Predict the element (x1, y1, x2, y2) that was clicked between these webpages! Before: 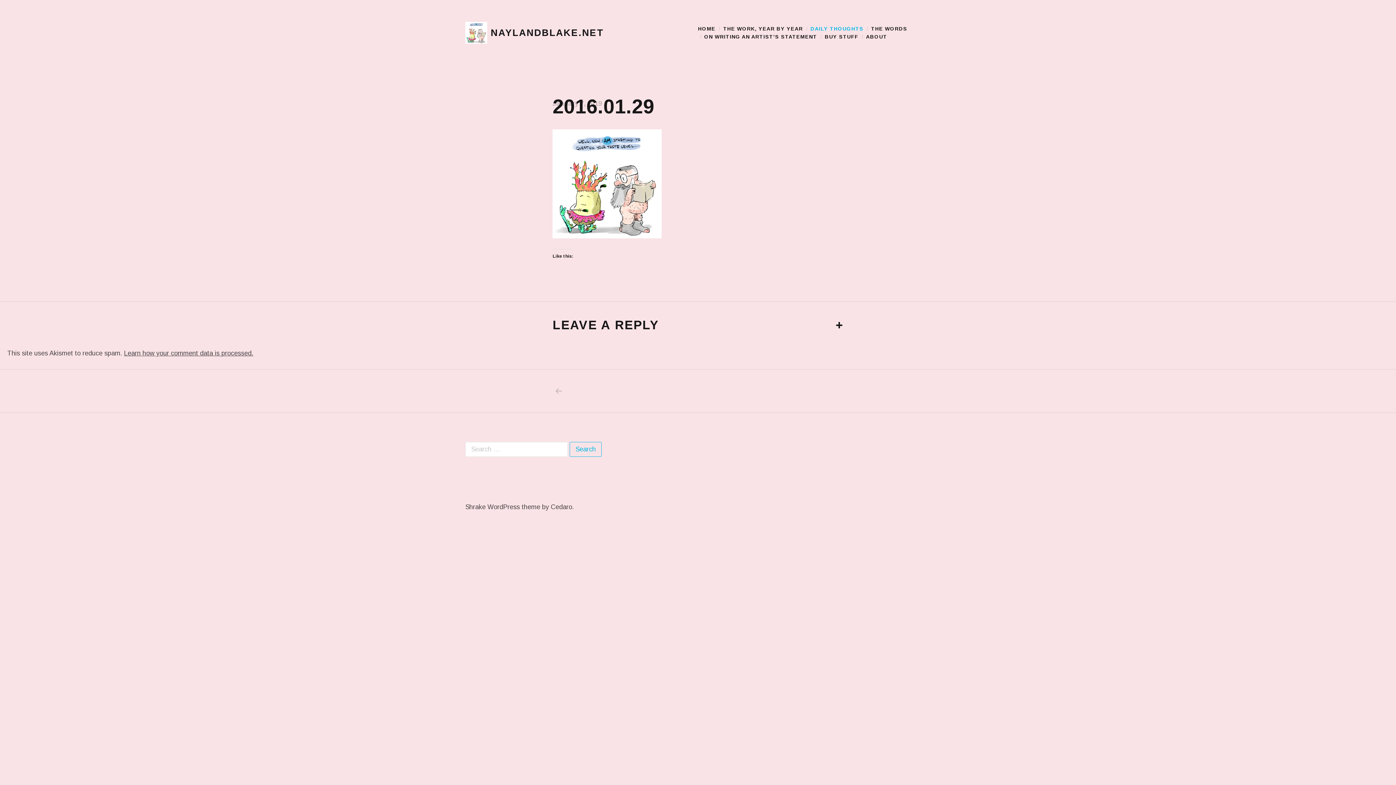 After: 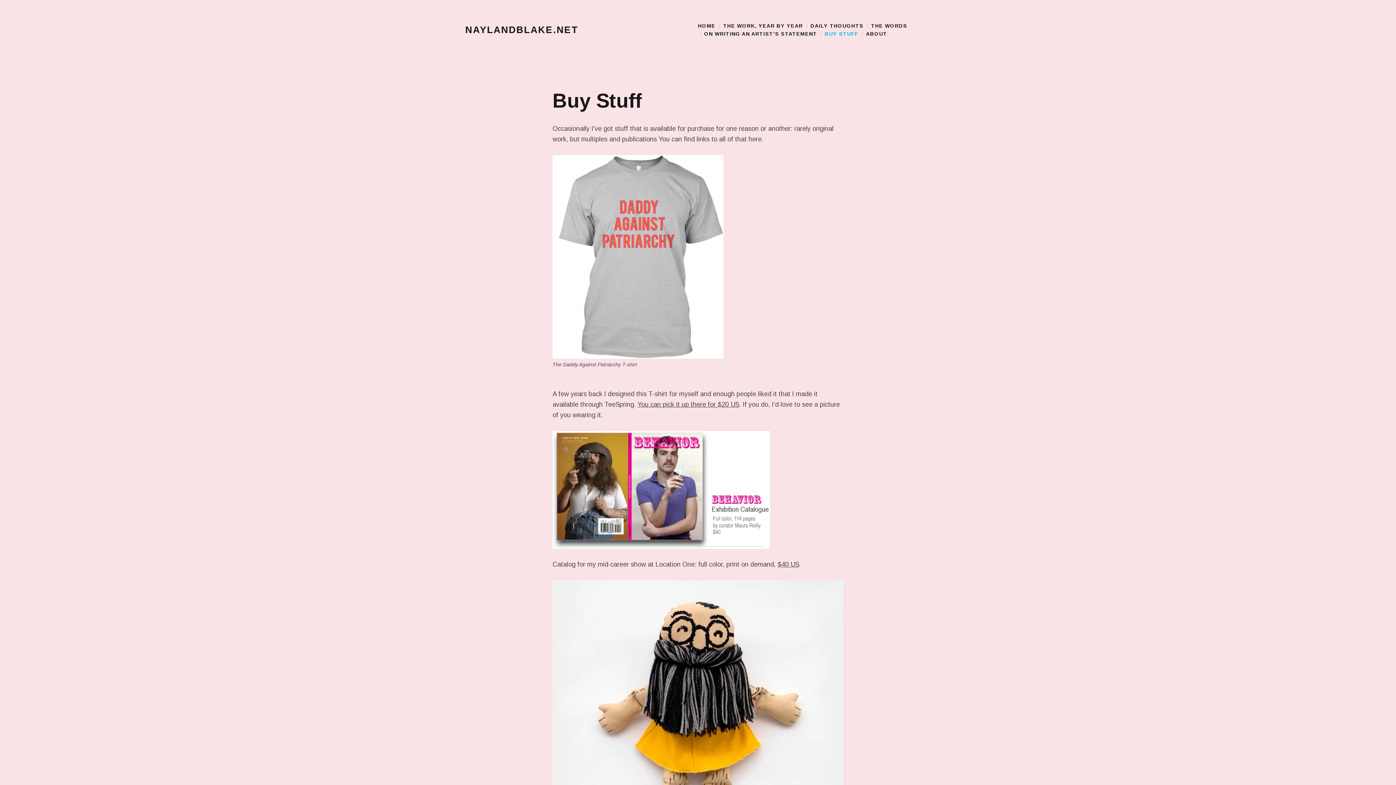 Action: bbox: (824, 33, 858, 39) label: BUY STUFF